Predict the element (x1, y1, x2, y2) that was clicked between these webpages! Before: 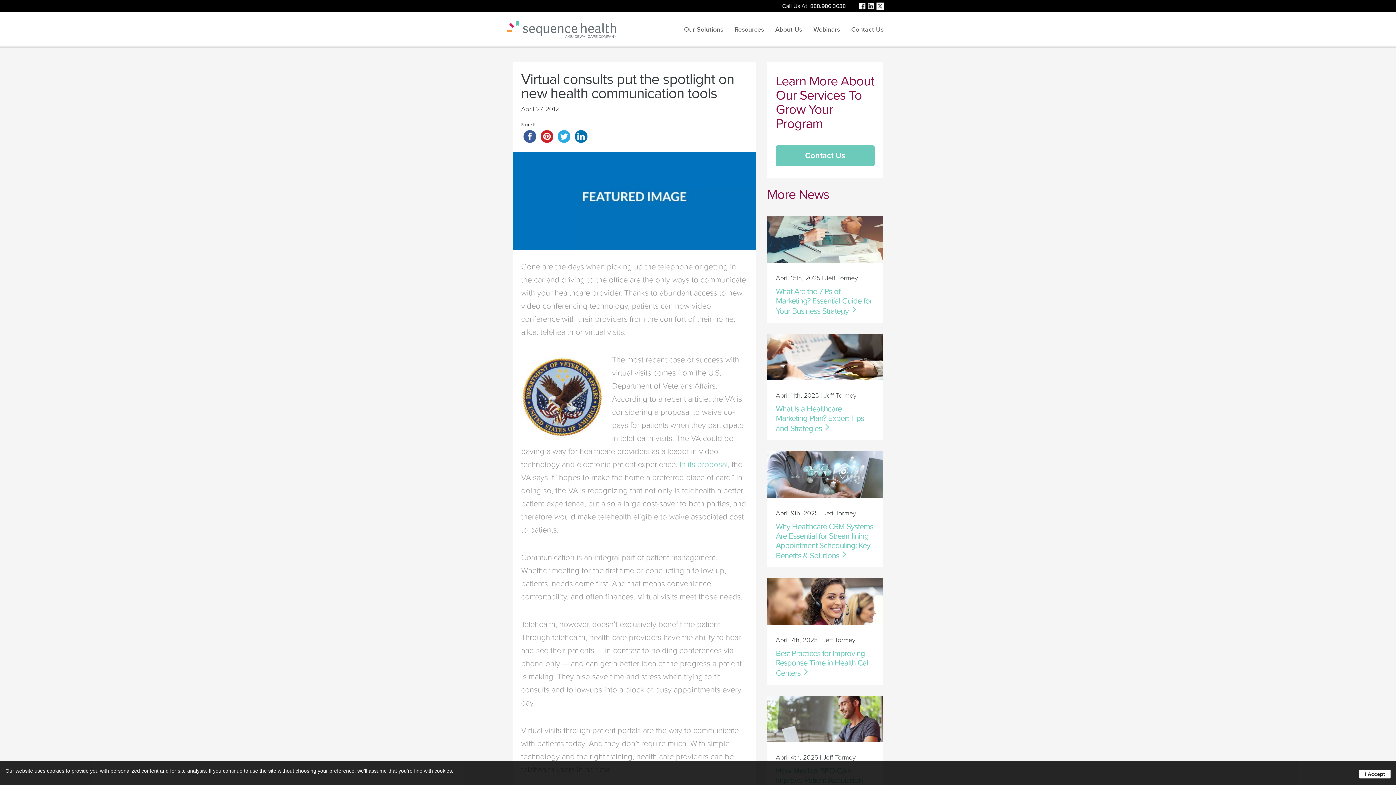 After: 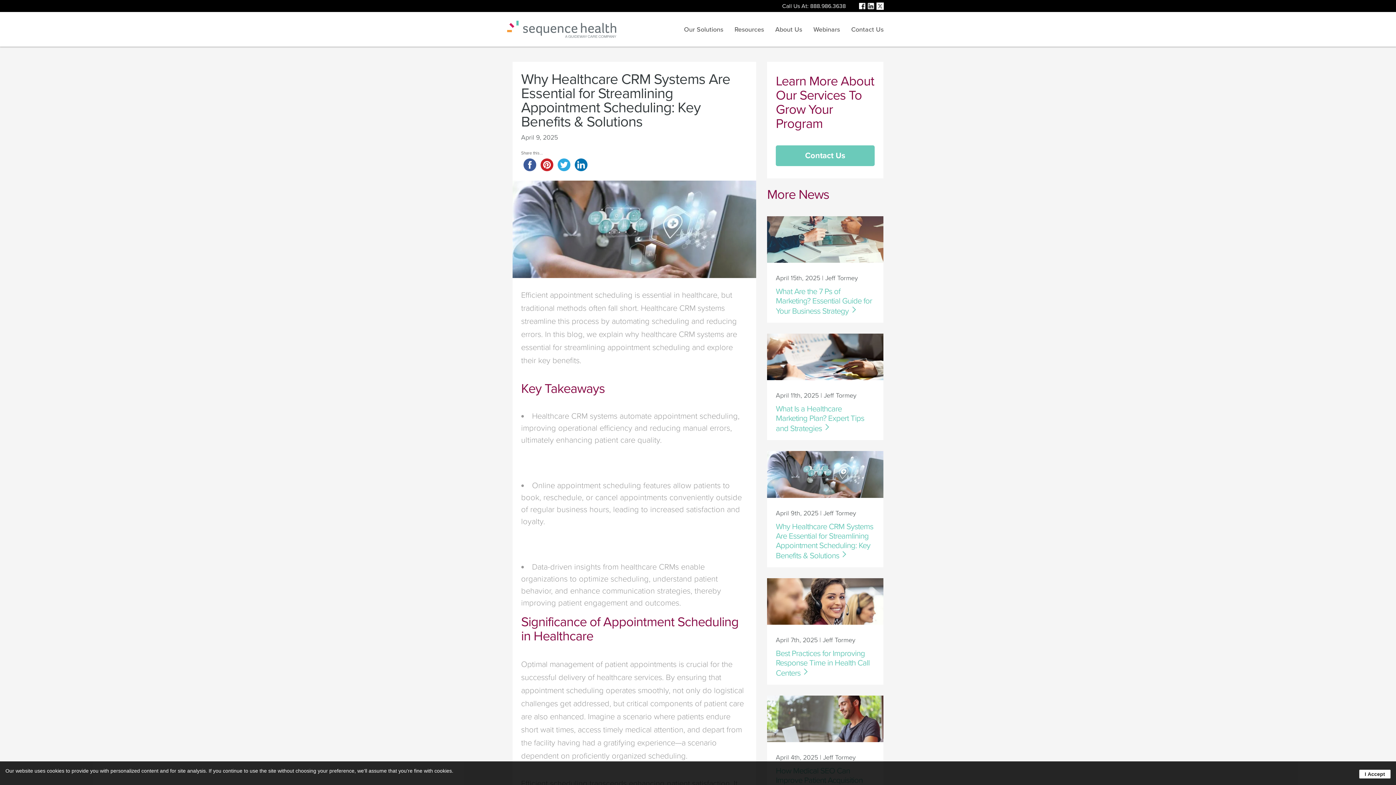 Action: bbox: (776, 522, 873, 560) label: Why Healthcare CRM Systems Are Essential for Streamlining Appointment Scheduling: Key Benefits & Solutions